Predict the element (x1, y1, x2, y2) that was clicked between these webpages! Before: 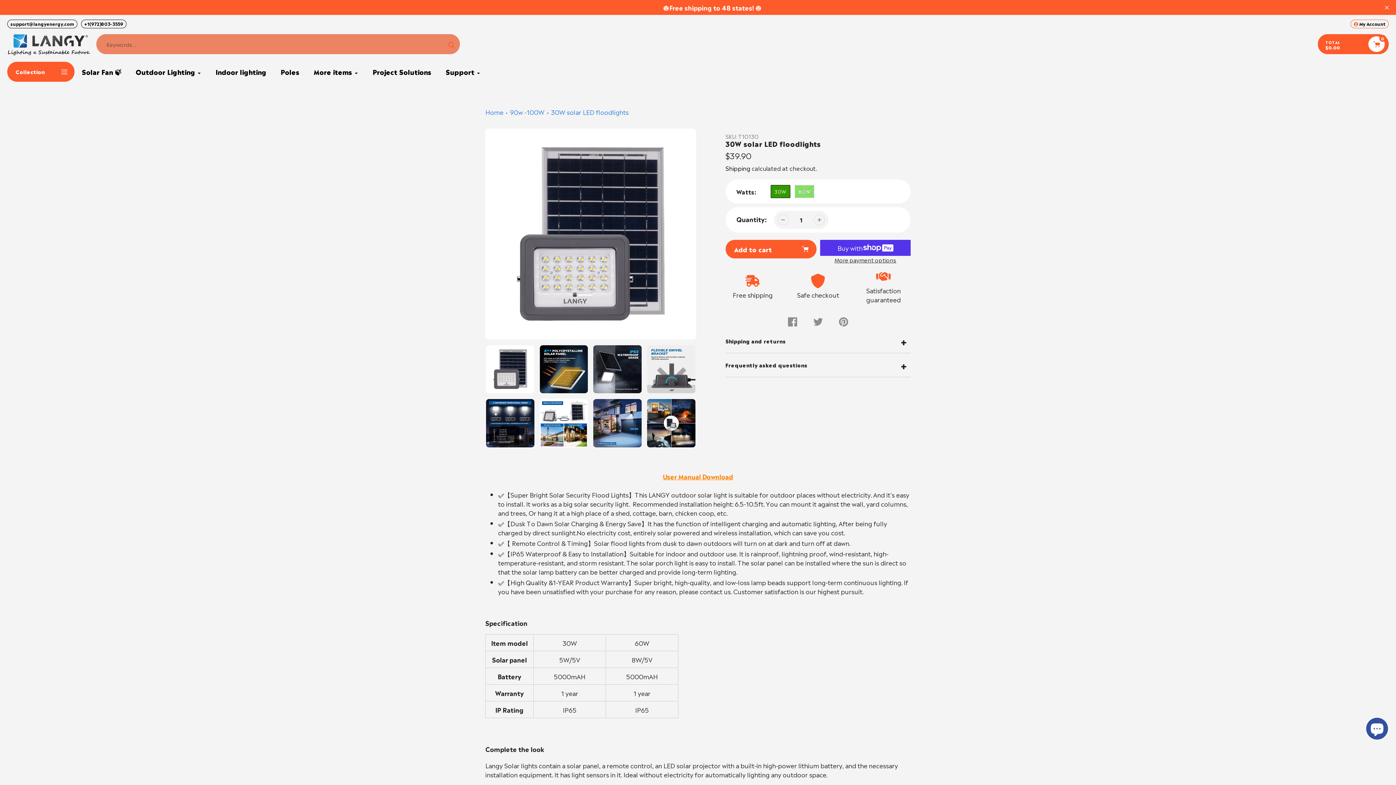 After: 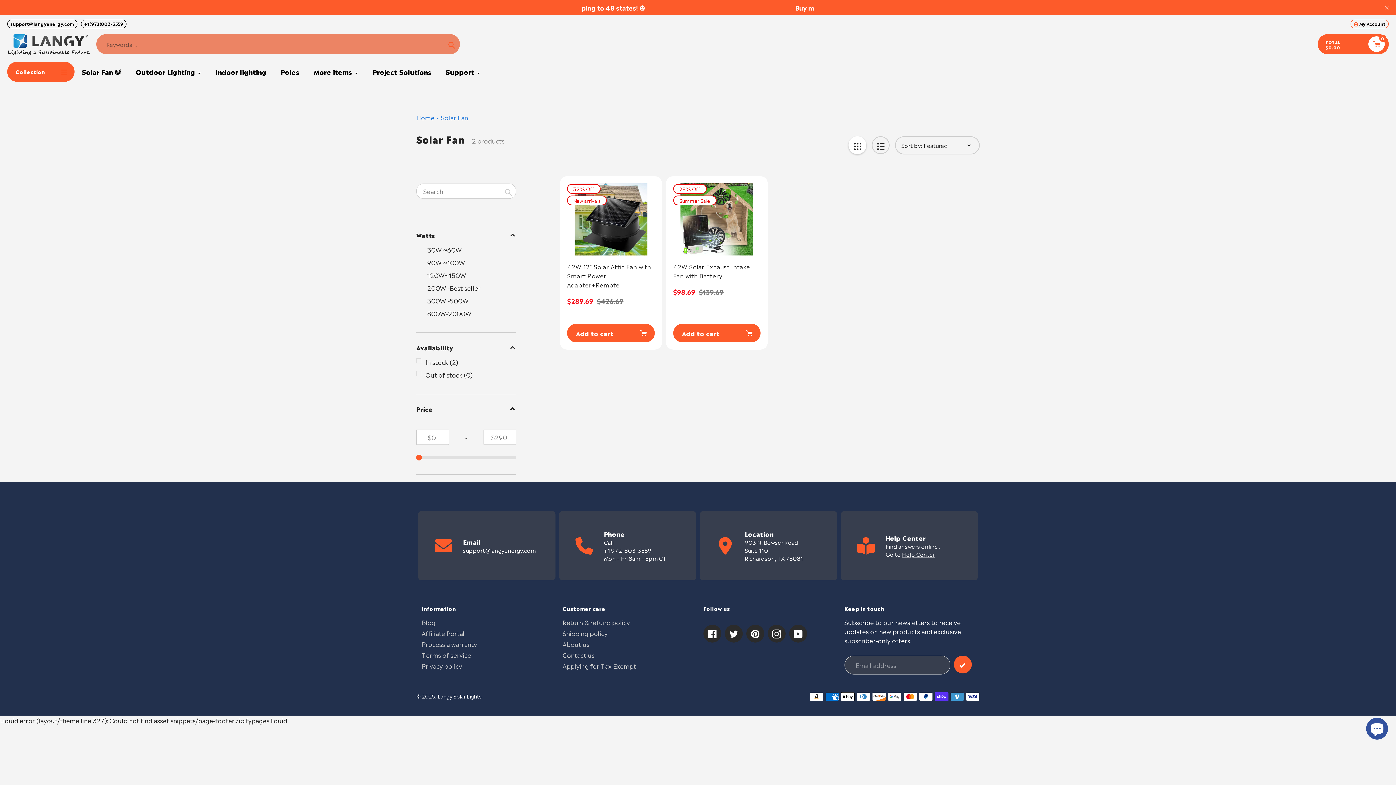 Action: label: Solar Fan 🍃 bbox: (81, 67, 121, 76)